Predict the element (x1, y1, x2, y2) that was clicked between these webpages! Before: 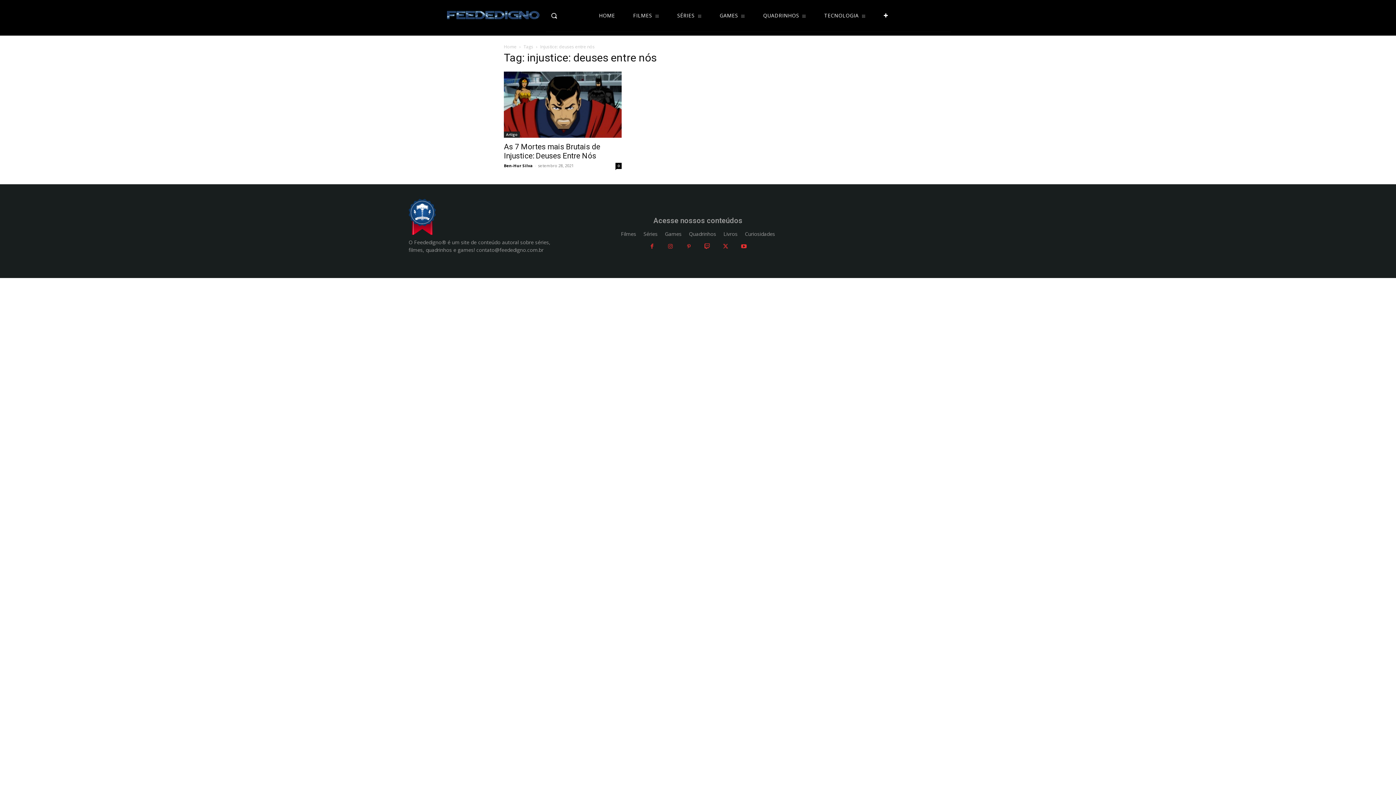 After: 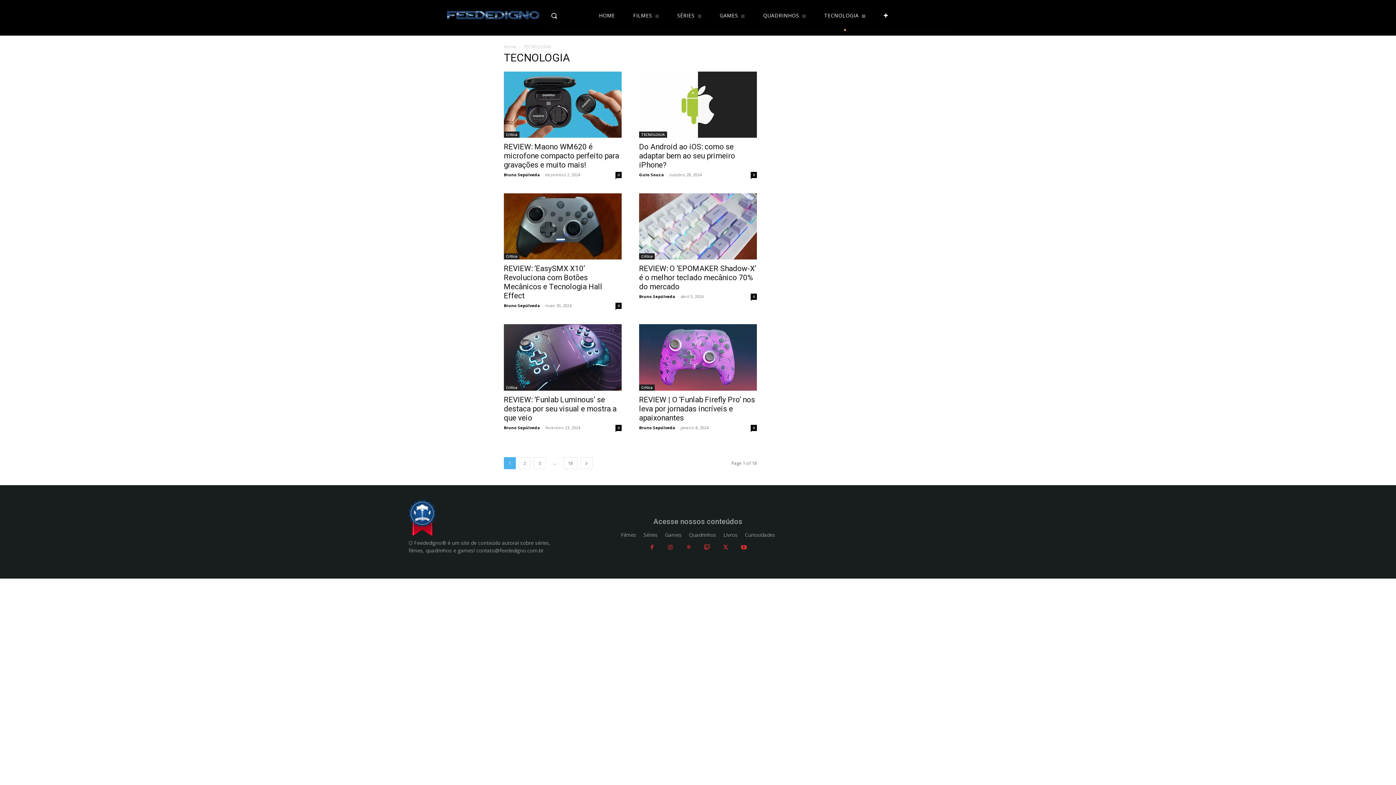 Action: label: TECNOLOGIA bbox: (824, 0, 865, 31)